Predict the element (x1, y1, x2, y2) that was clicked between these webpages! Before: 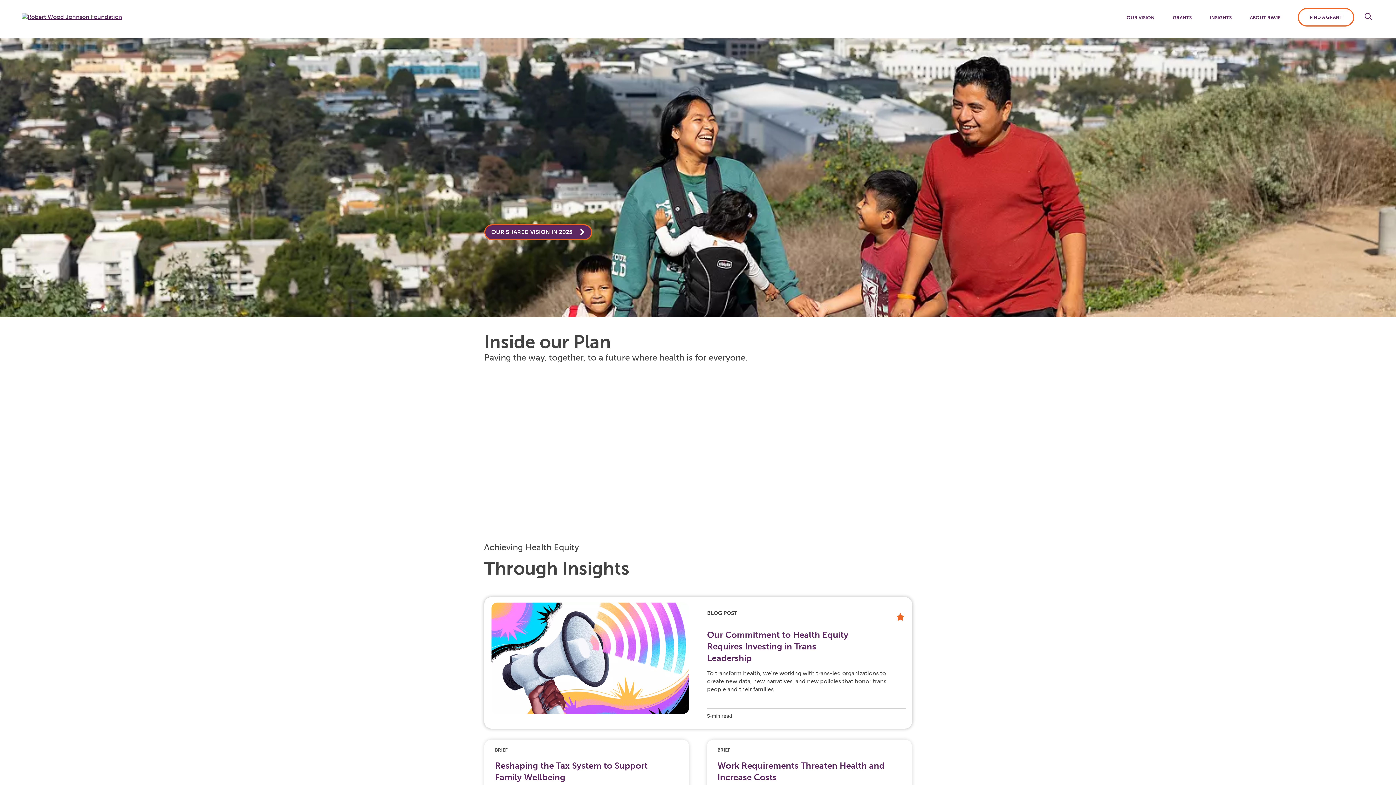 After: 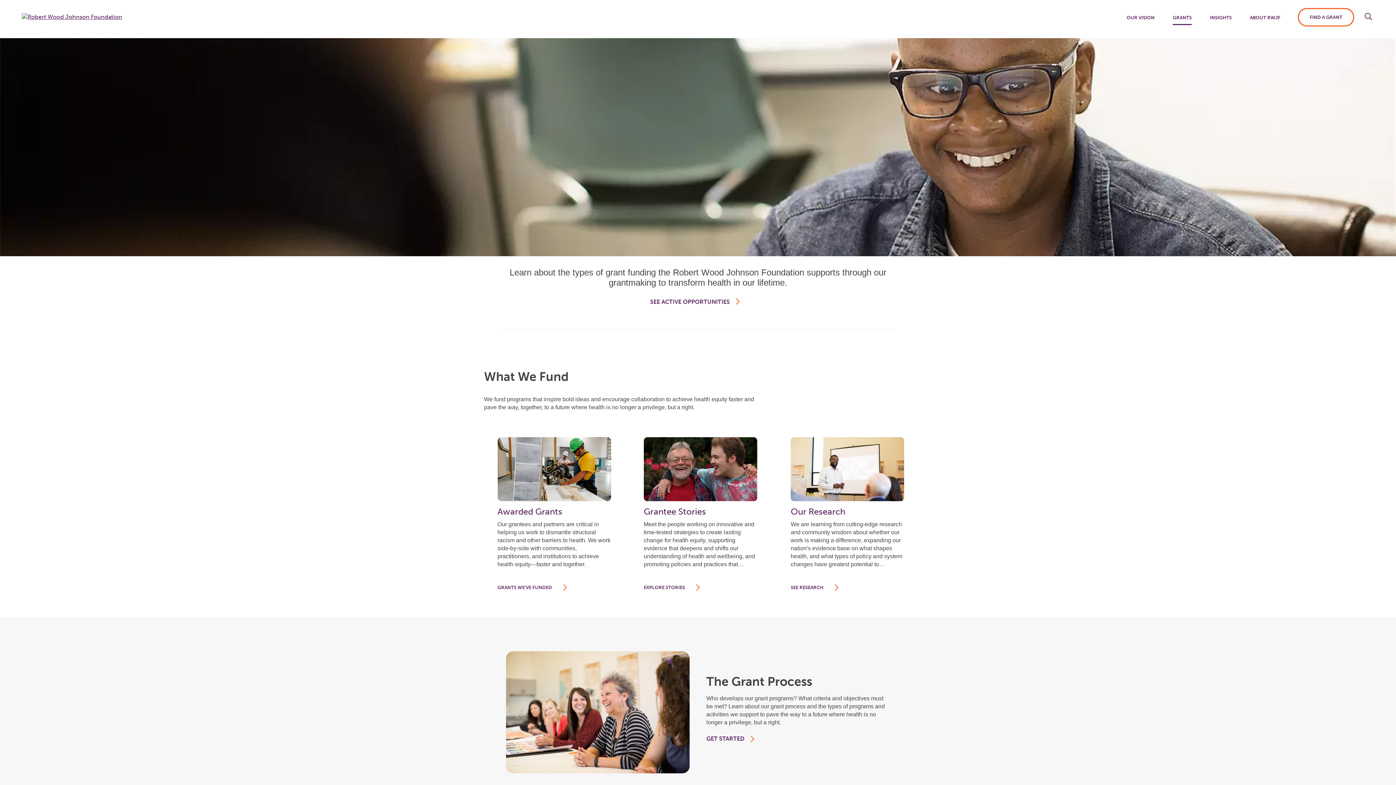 Action: label: GRANTS bbox: (1173, 11, 1192, 25)